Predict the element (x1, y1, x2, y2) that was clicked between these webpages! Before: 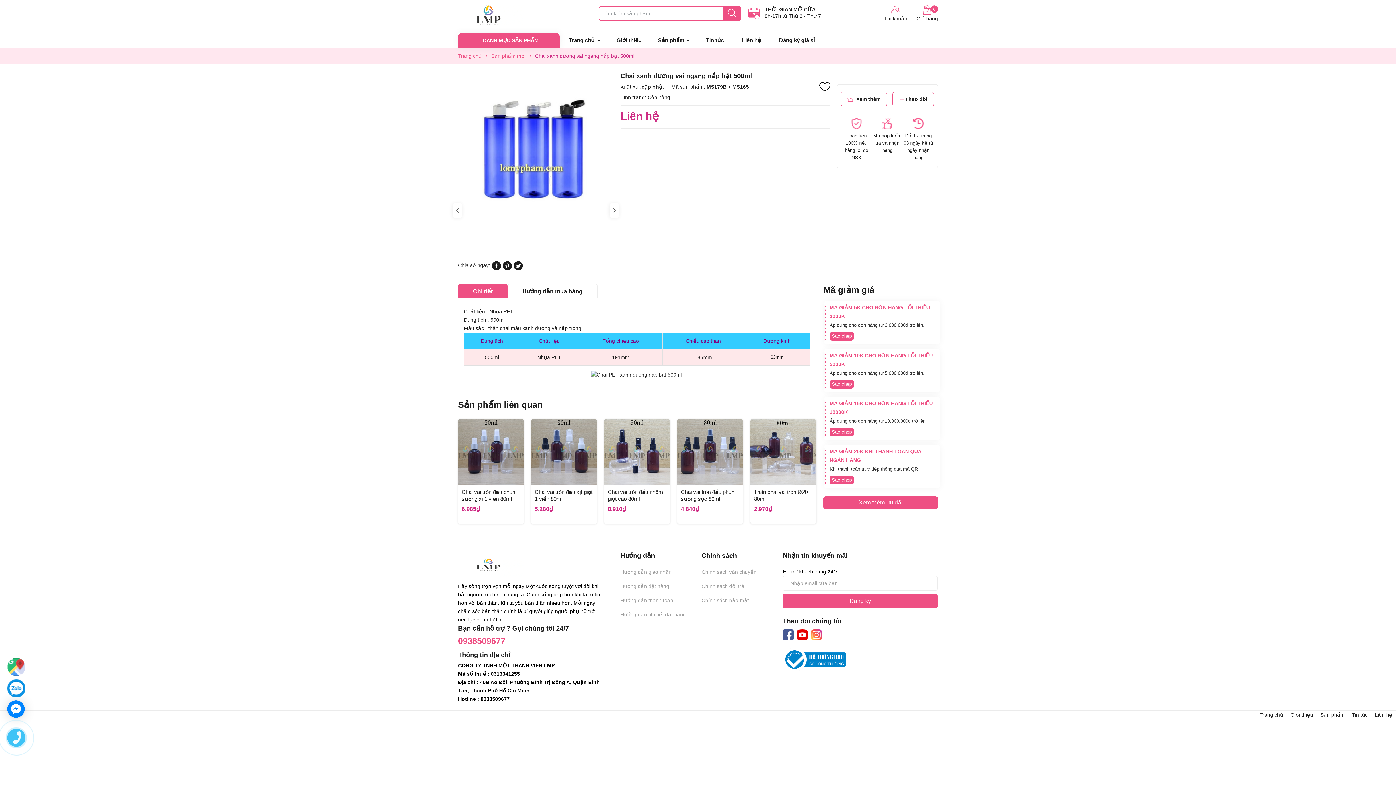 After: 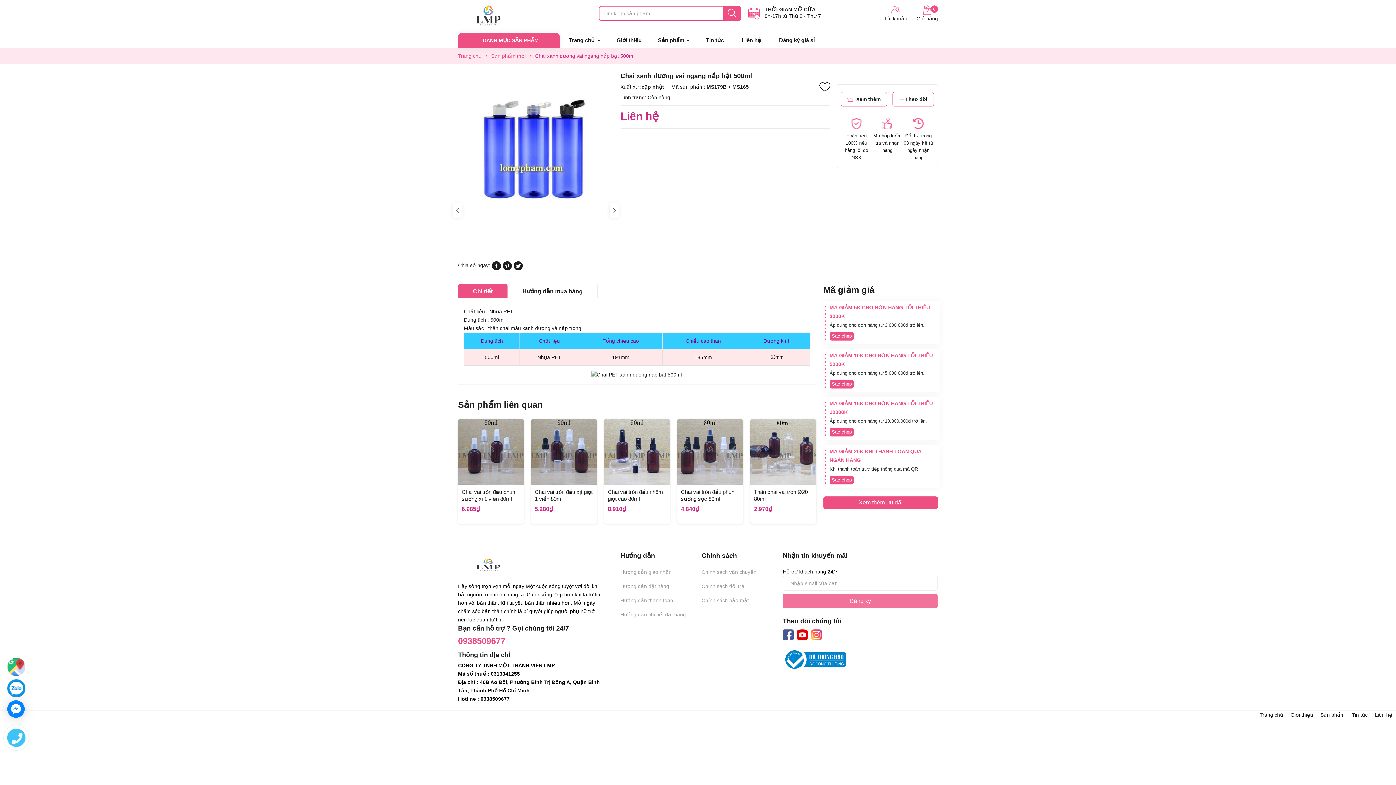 Action: label: Đăng ký bbox: (783, 594, 937, 608)